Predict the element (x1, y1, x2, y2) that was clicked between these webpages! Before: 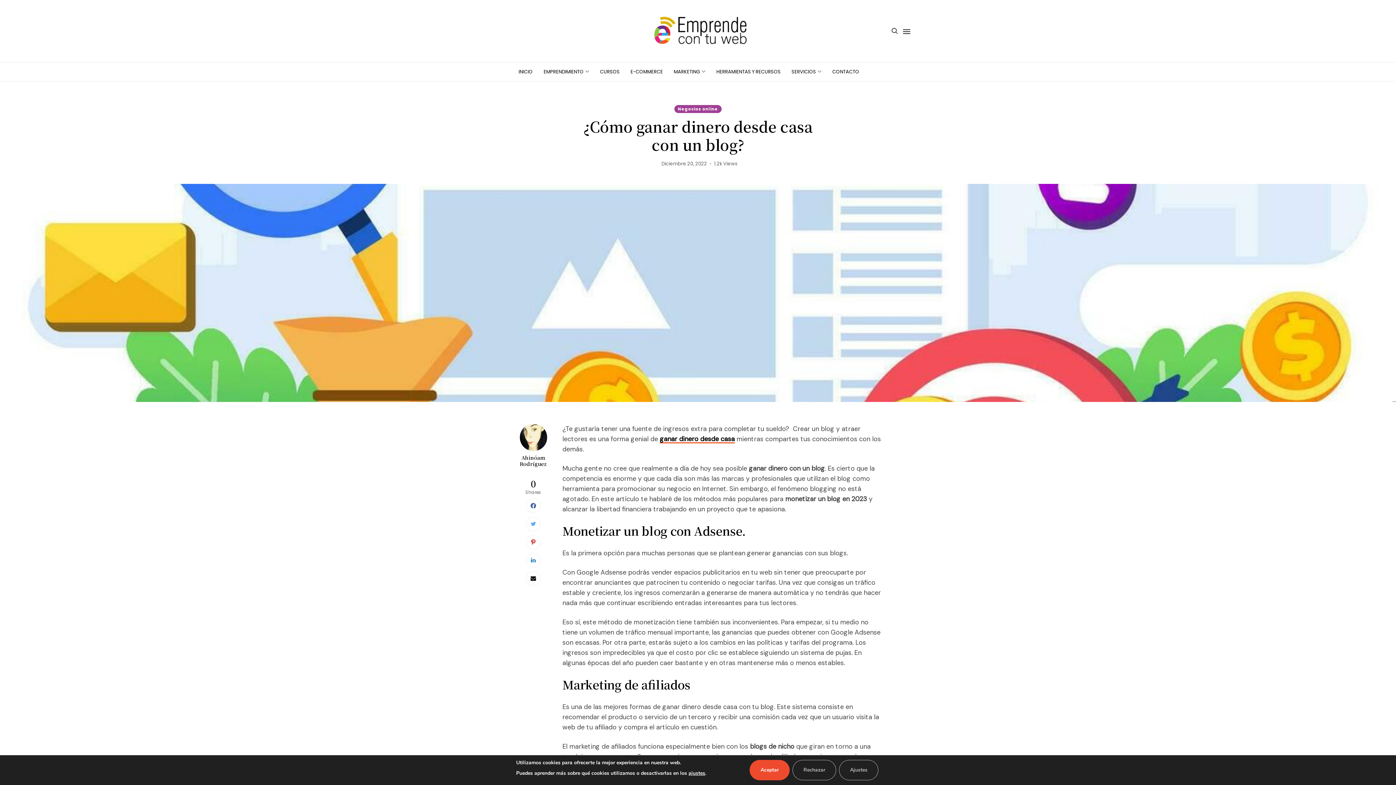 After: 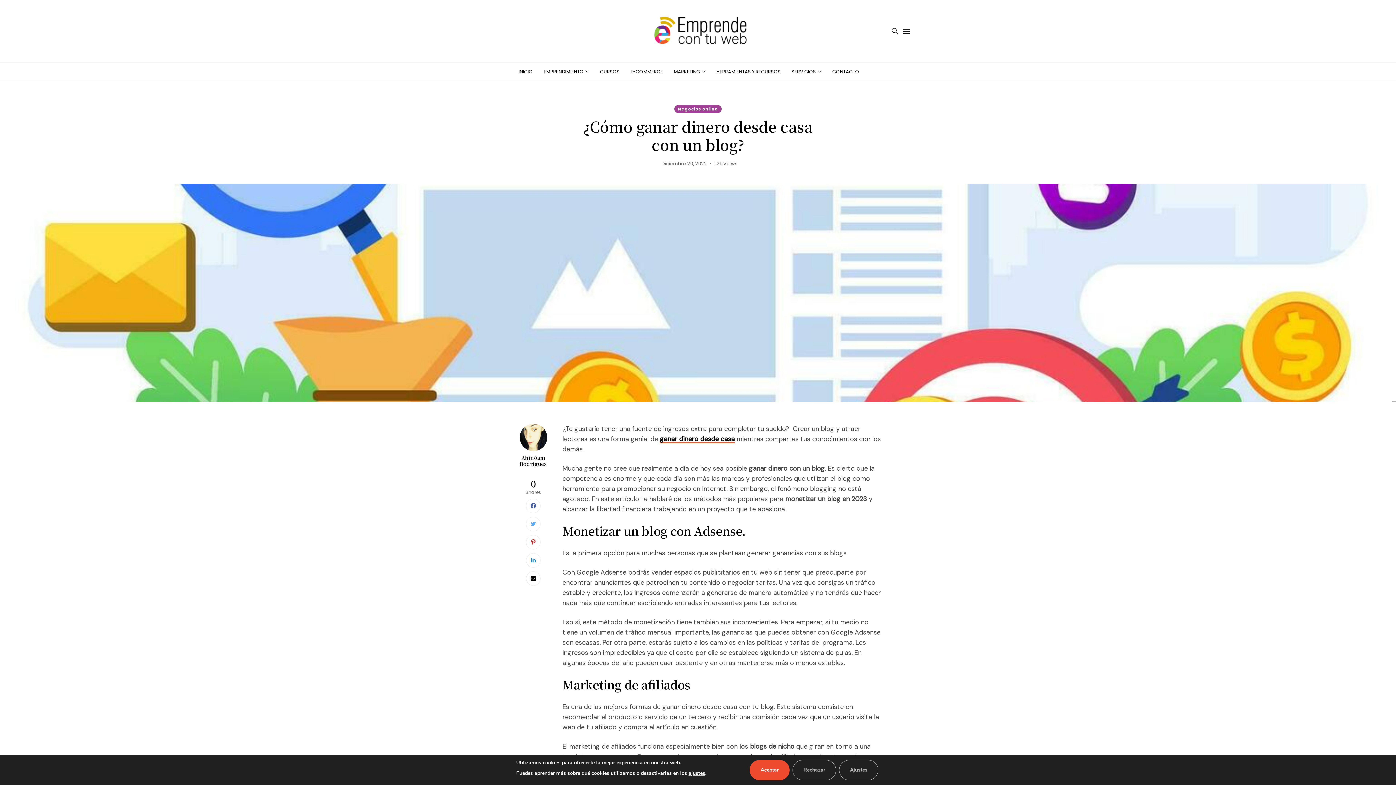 Action: bbox: (526, 535, 540, 549)